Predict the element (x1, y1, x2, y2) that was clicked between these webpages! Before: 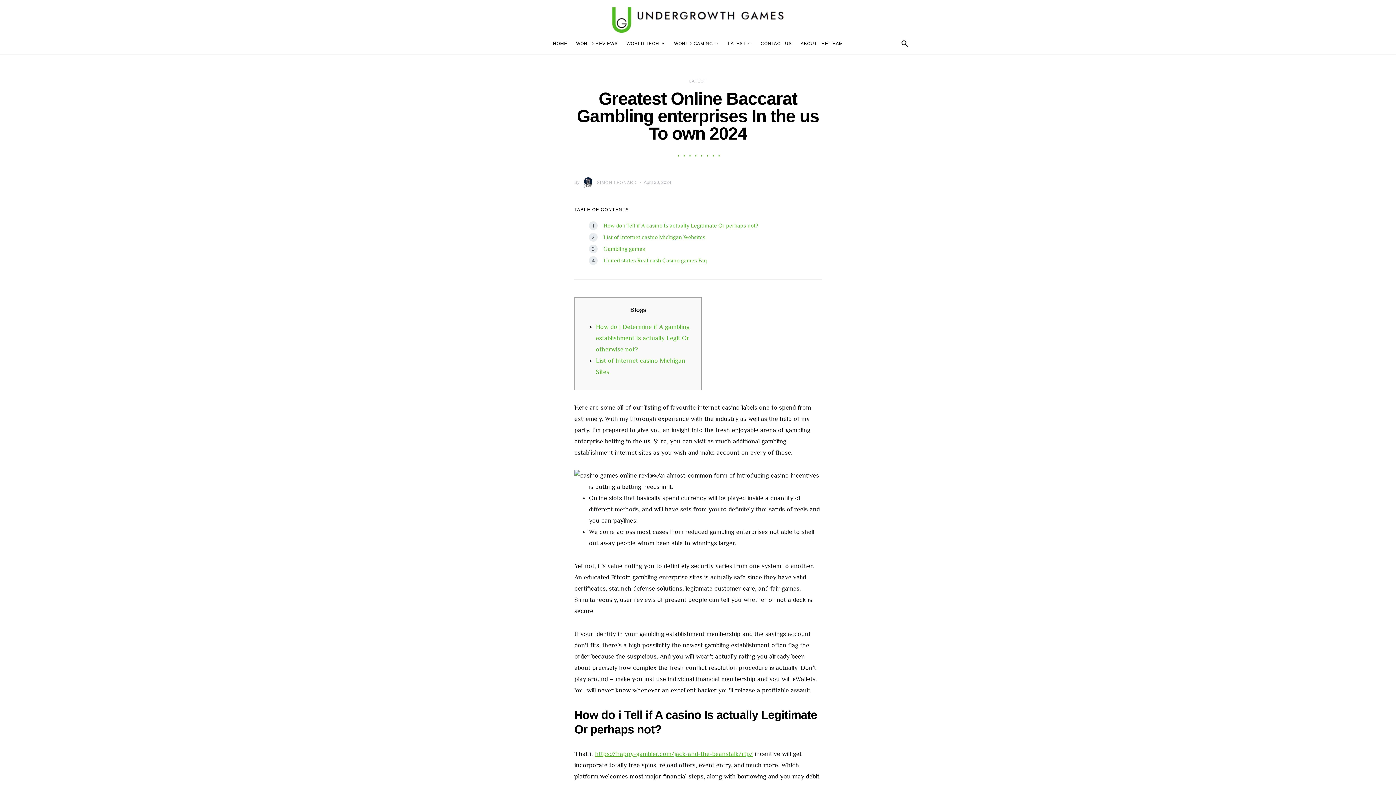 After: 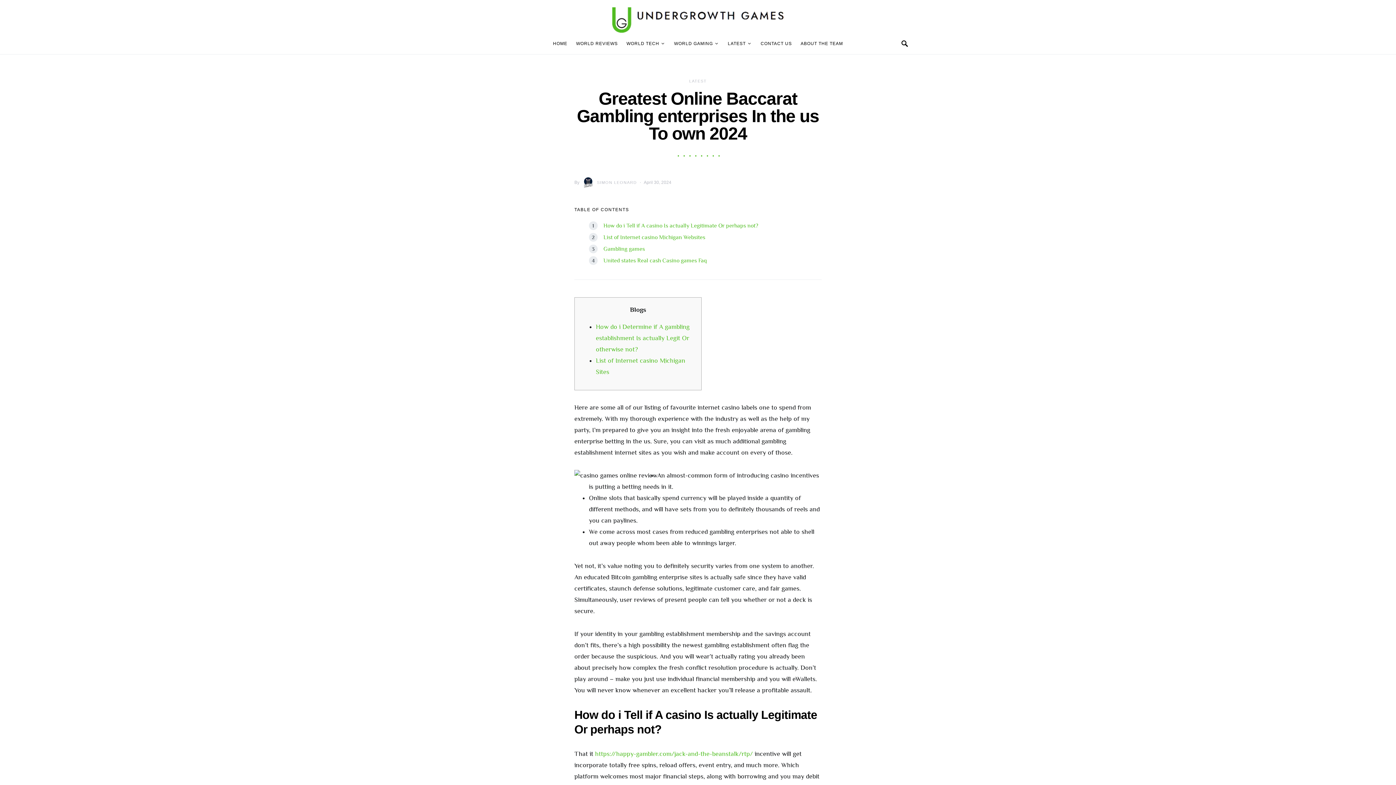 Action: bbox: (595, 750, 753, 757) label: https://happy-gambler.com/jack-and-the-beanstalk/rtp/